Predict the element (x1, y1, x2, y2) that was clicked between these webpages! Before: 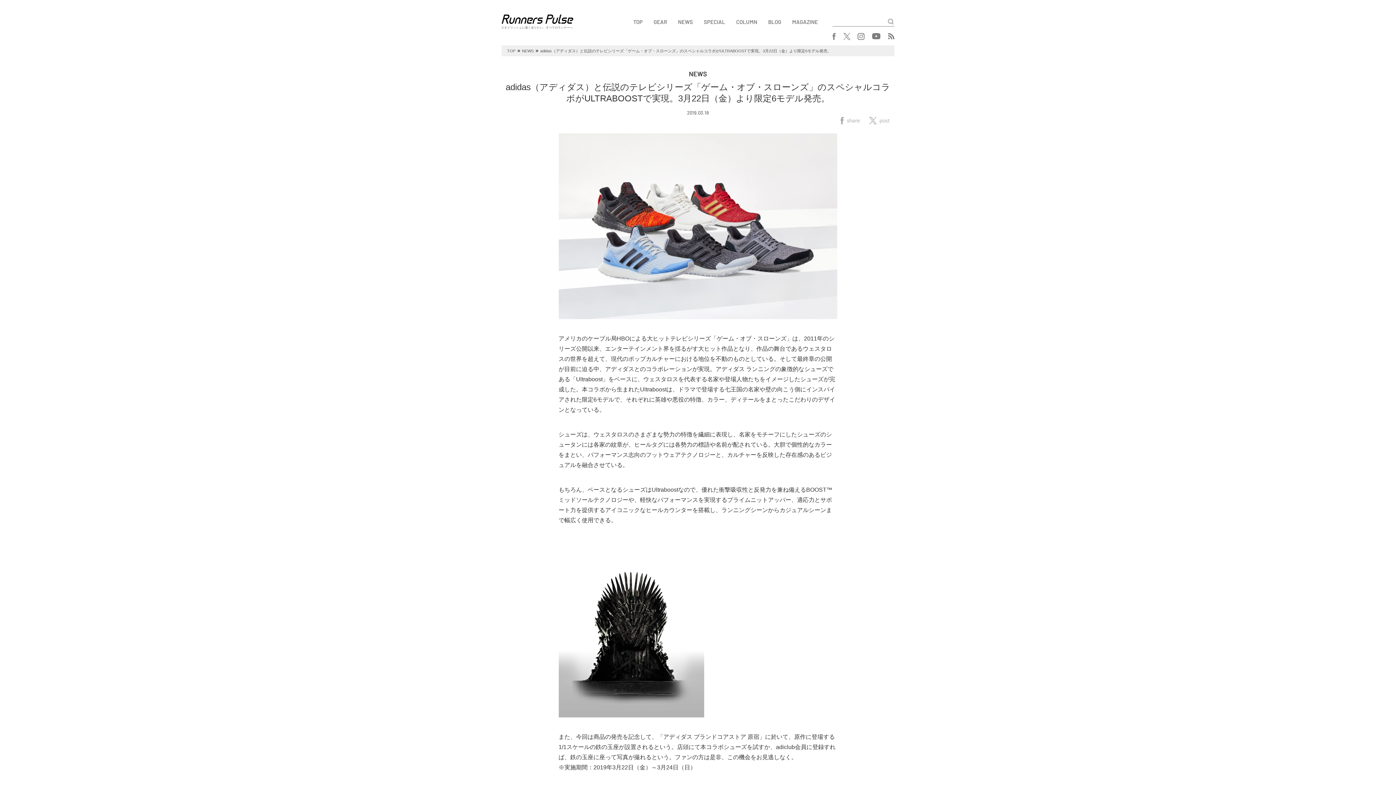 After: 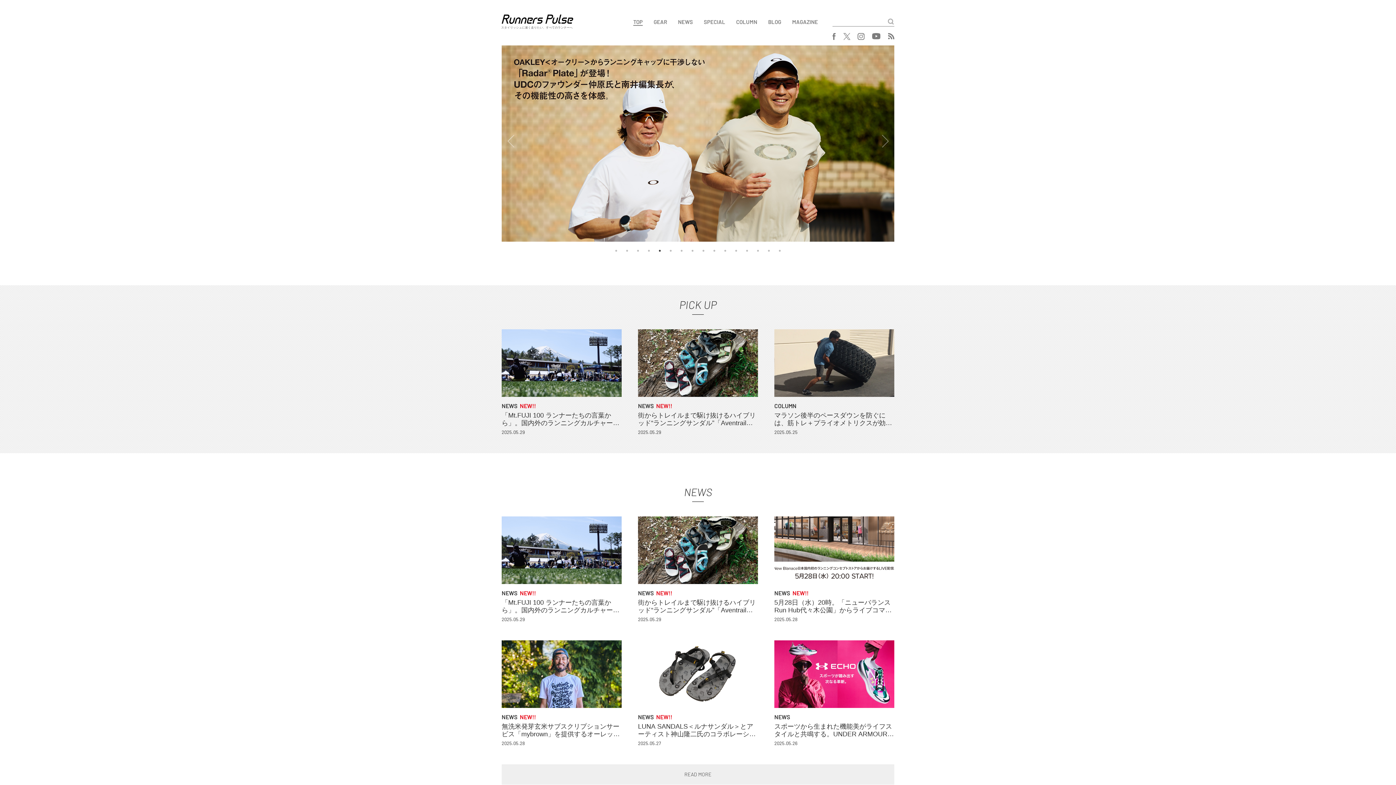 Action: bbox: (501, 14, 580, 23)